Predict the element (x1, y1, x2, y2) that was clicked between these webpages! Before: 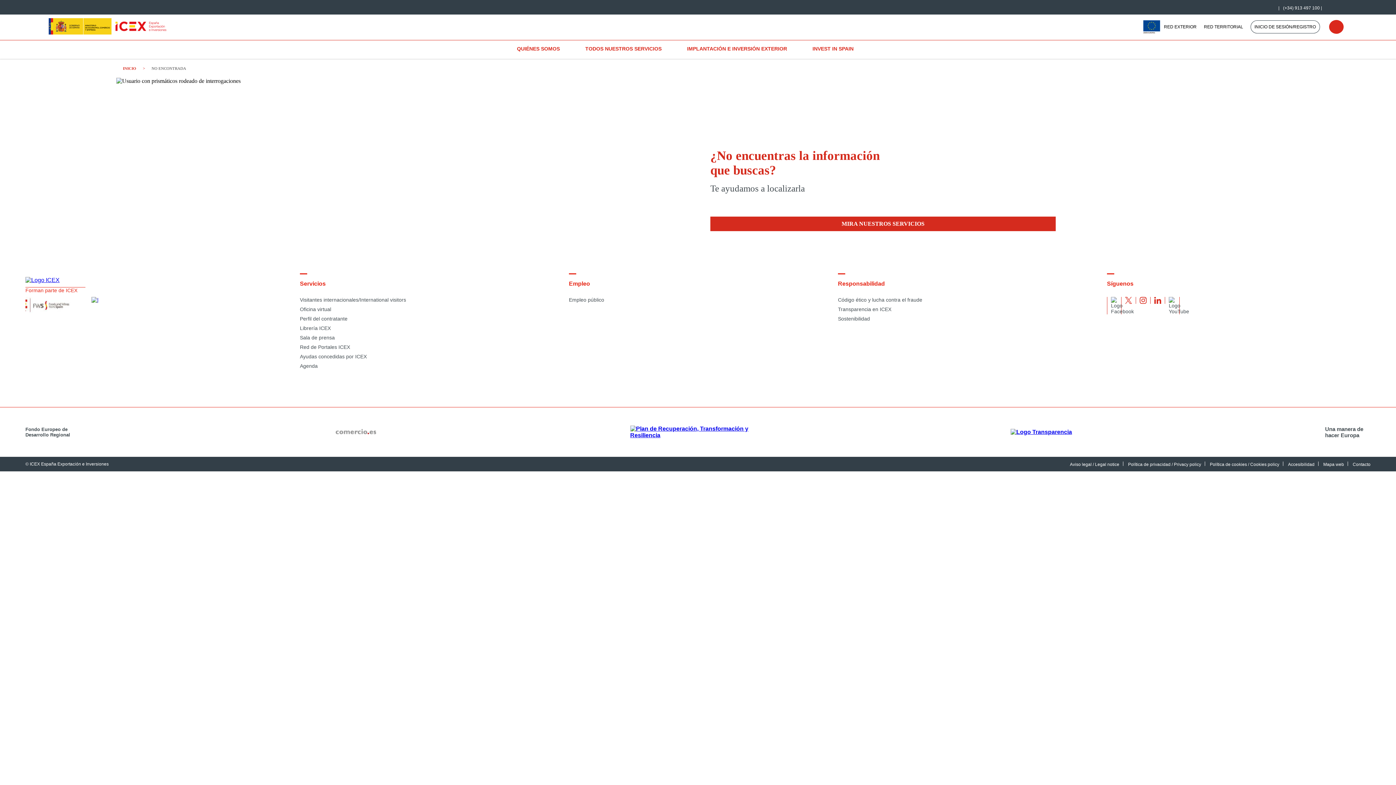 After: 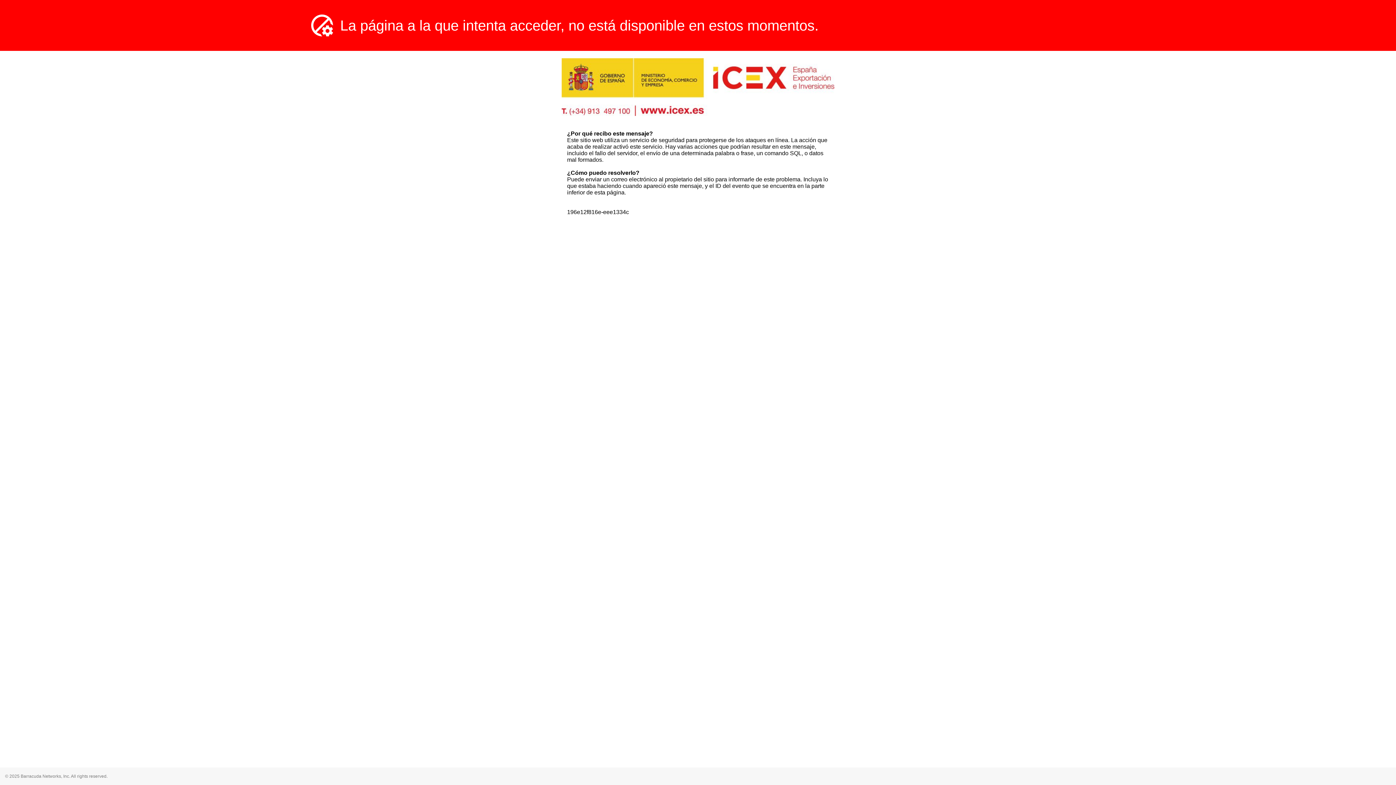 Action: bbox: (1210, 462, 1283, 467) label: Política de cookies / Cookies policy